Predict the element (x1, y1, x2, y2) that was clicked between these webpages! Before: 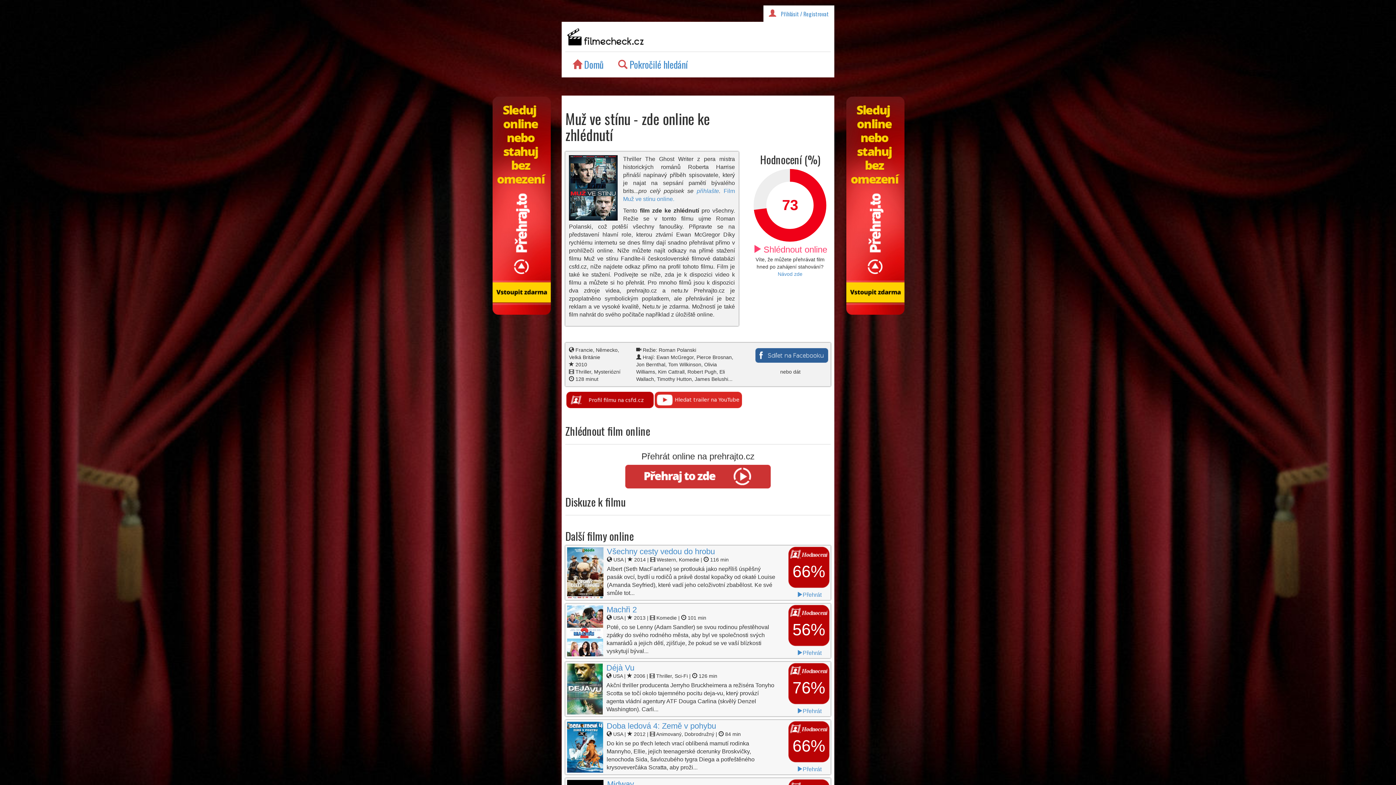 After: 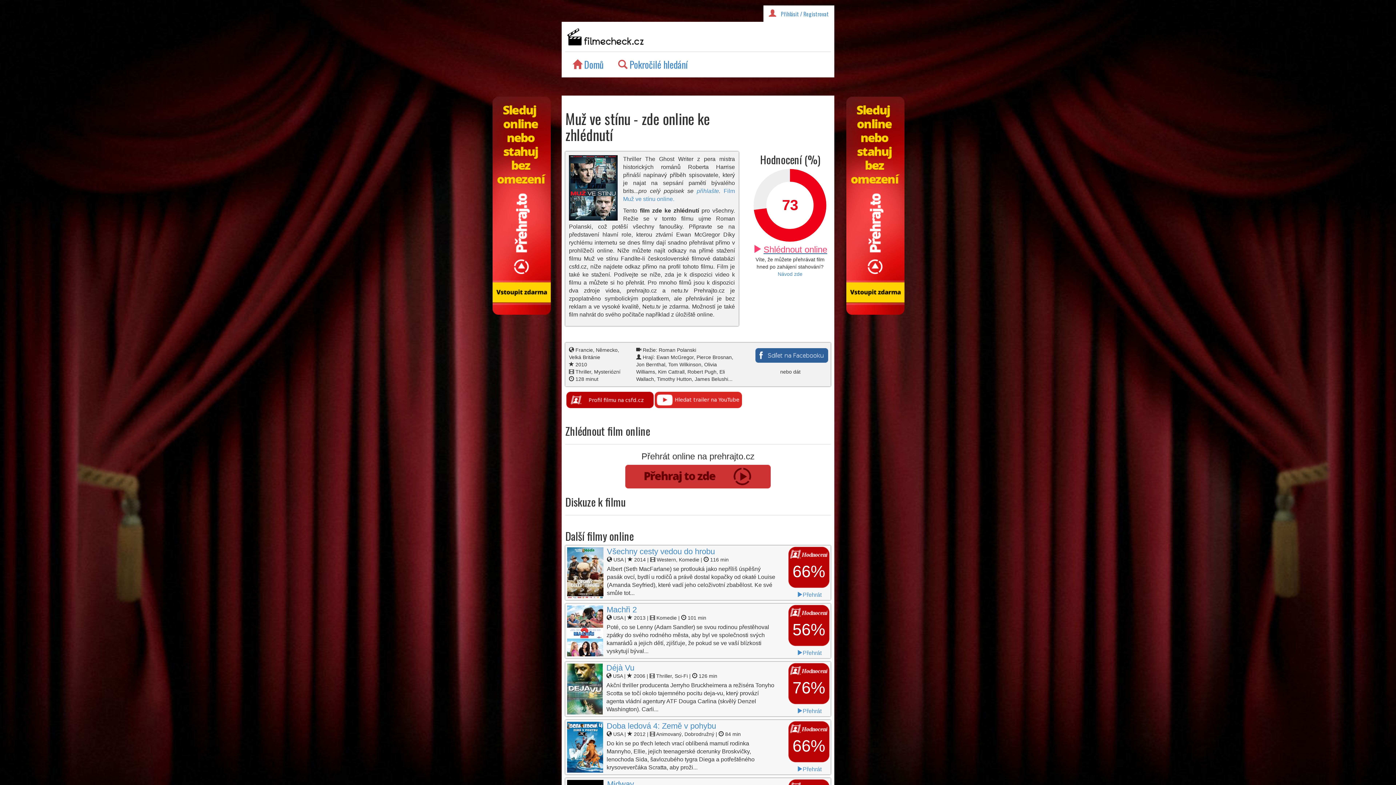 Action: bbox: (753, 248, 827, 253) label: Shlédnout online